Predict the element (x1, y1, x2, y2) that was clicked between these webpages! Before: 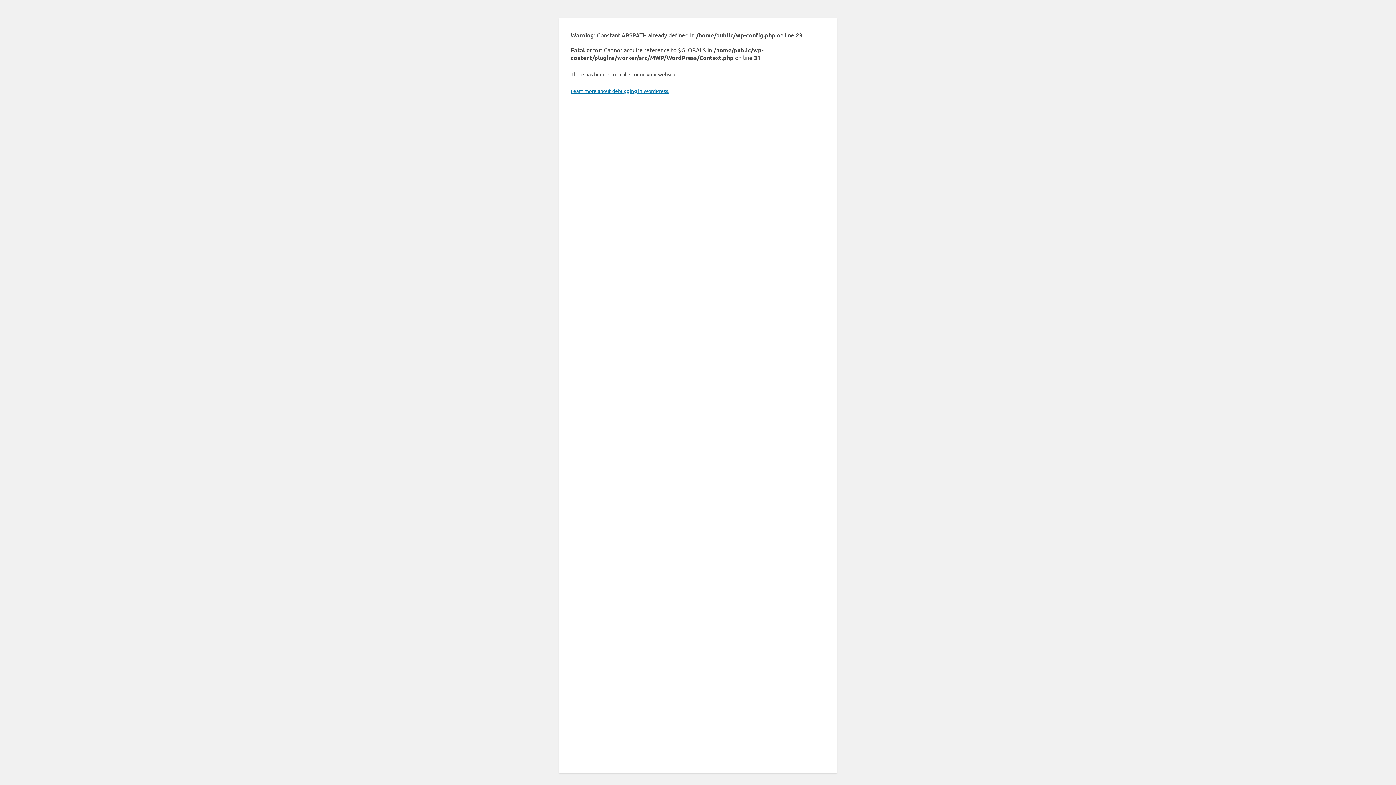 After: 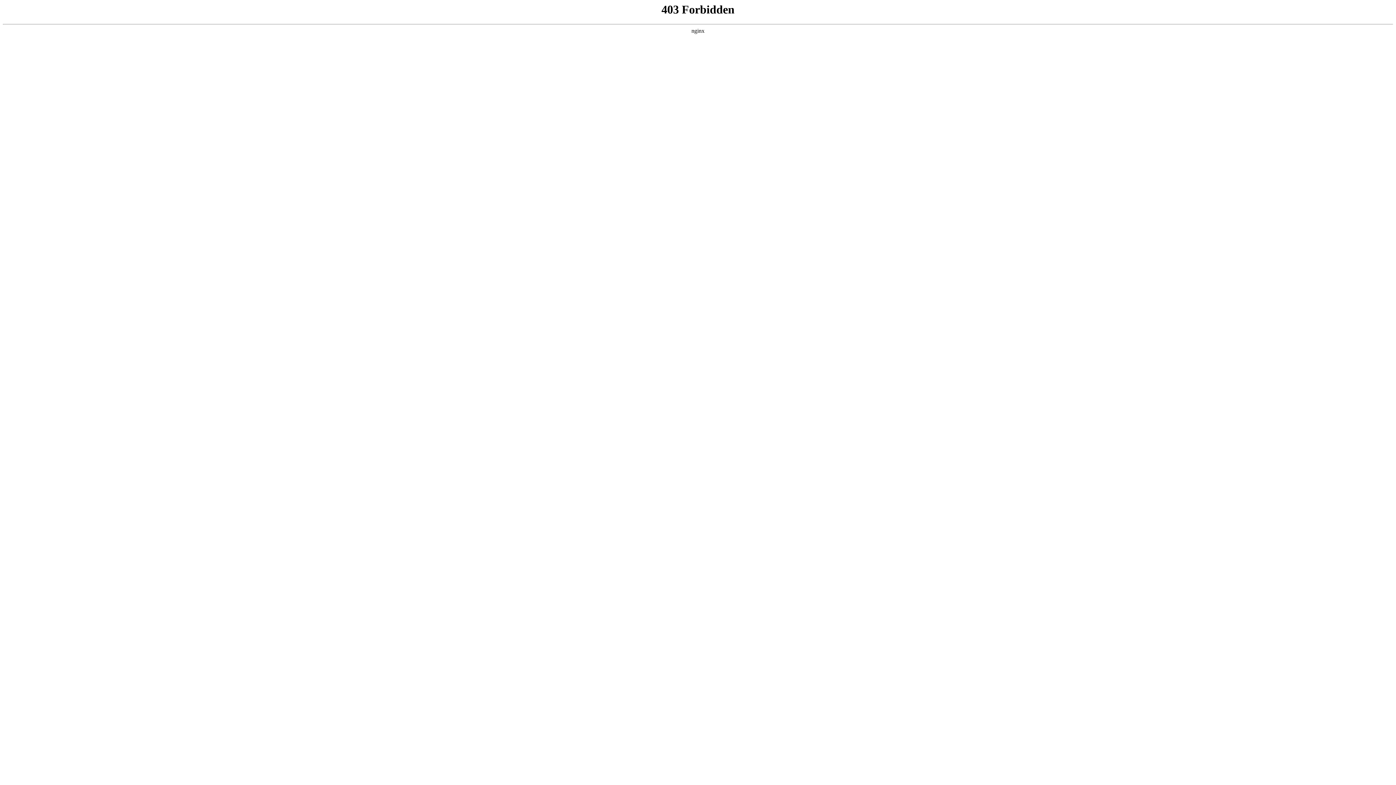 Action: label: Learn more about debugging in WordPress. bbox: (570, 87, 669, 94)